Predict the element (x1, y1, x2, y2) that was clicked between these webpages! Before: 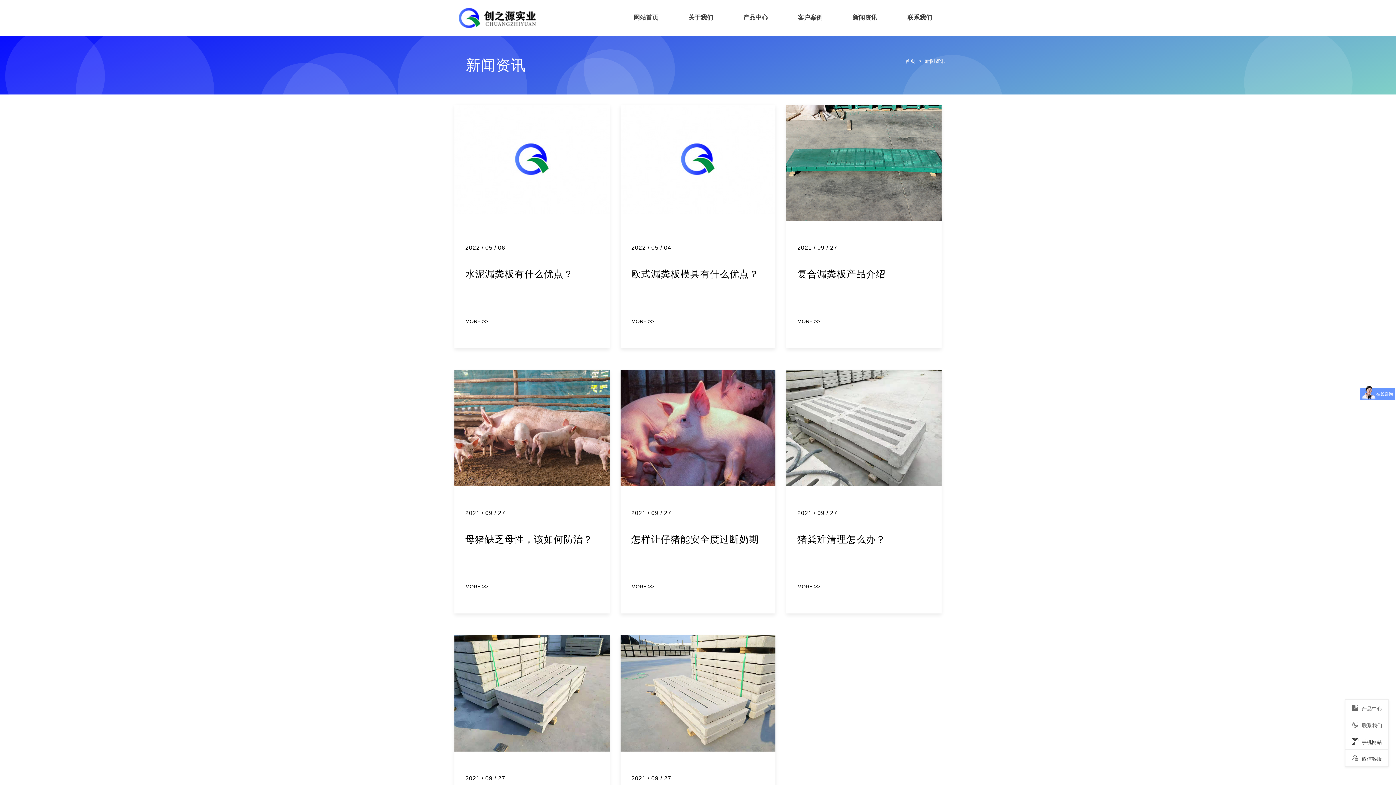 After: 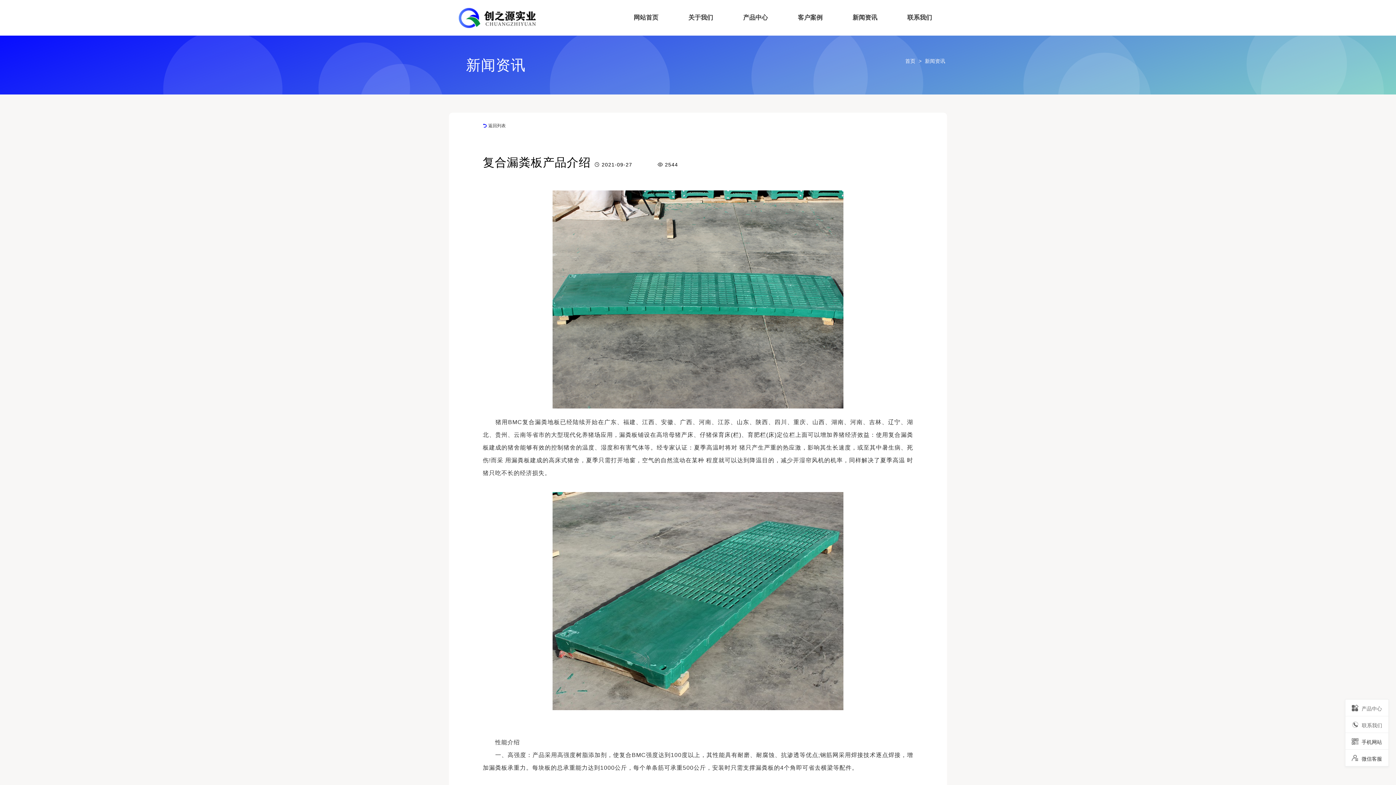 Action: bbox: (786, 104, 941, 348) label: 2021 / 09 / 27
复合漏粪板产品介绍
MORE >>